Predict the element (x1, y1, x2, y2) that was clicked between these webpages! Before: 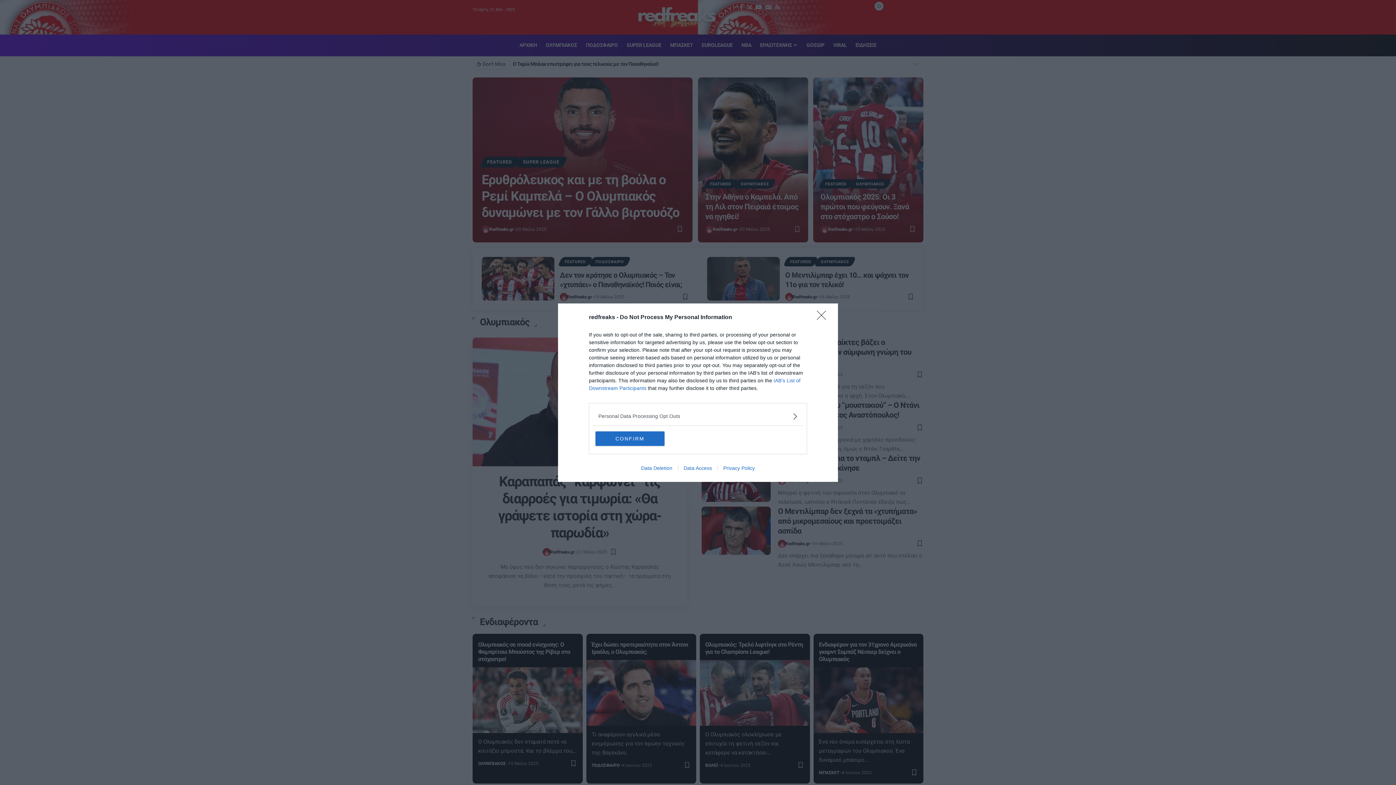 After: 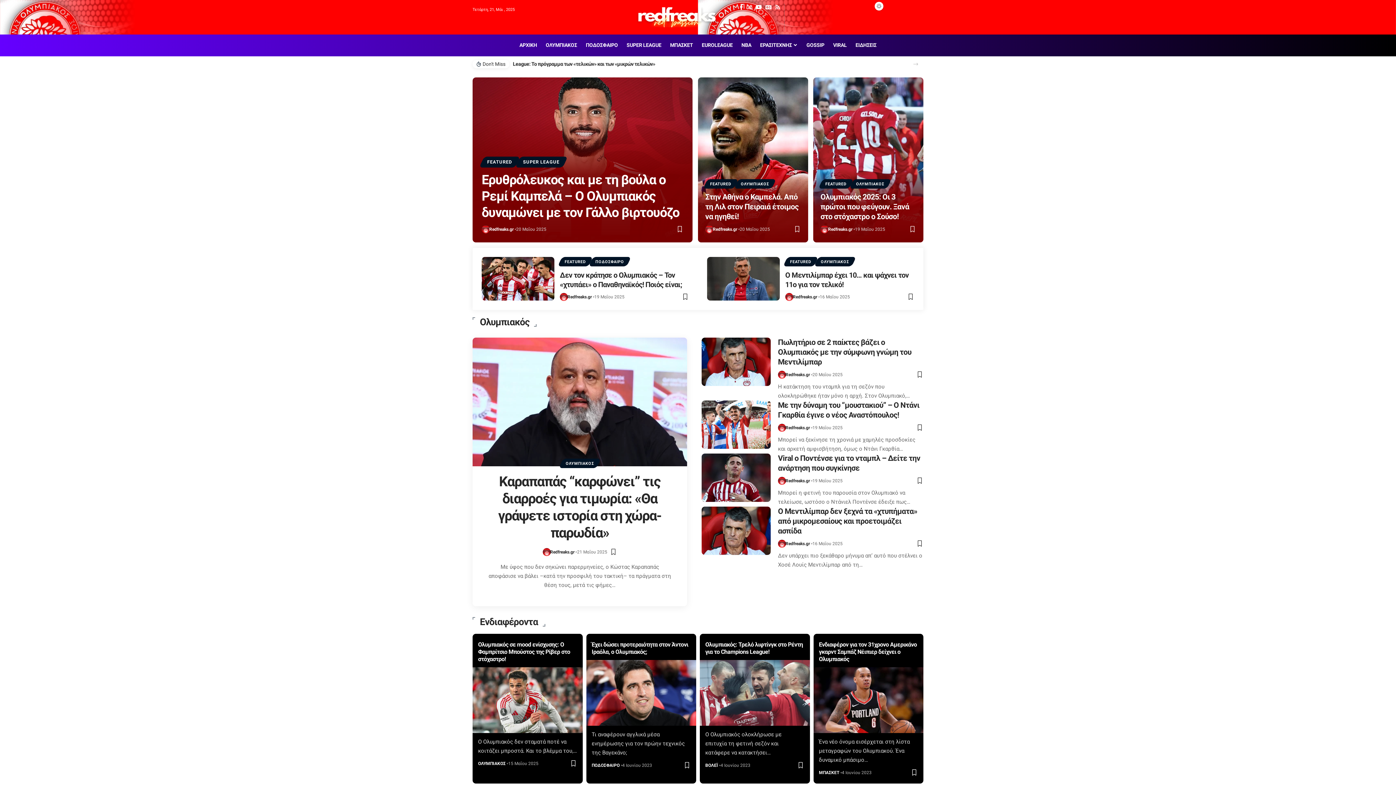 Action: bbox: (595, 431, 664, 446) label: CONFIRM